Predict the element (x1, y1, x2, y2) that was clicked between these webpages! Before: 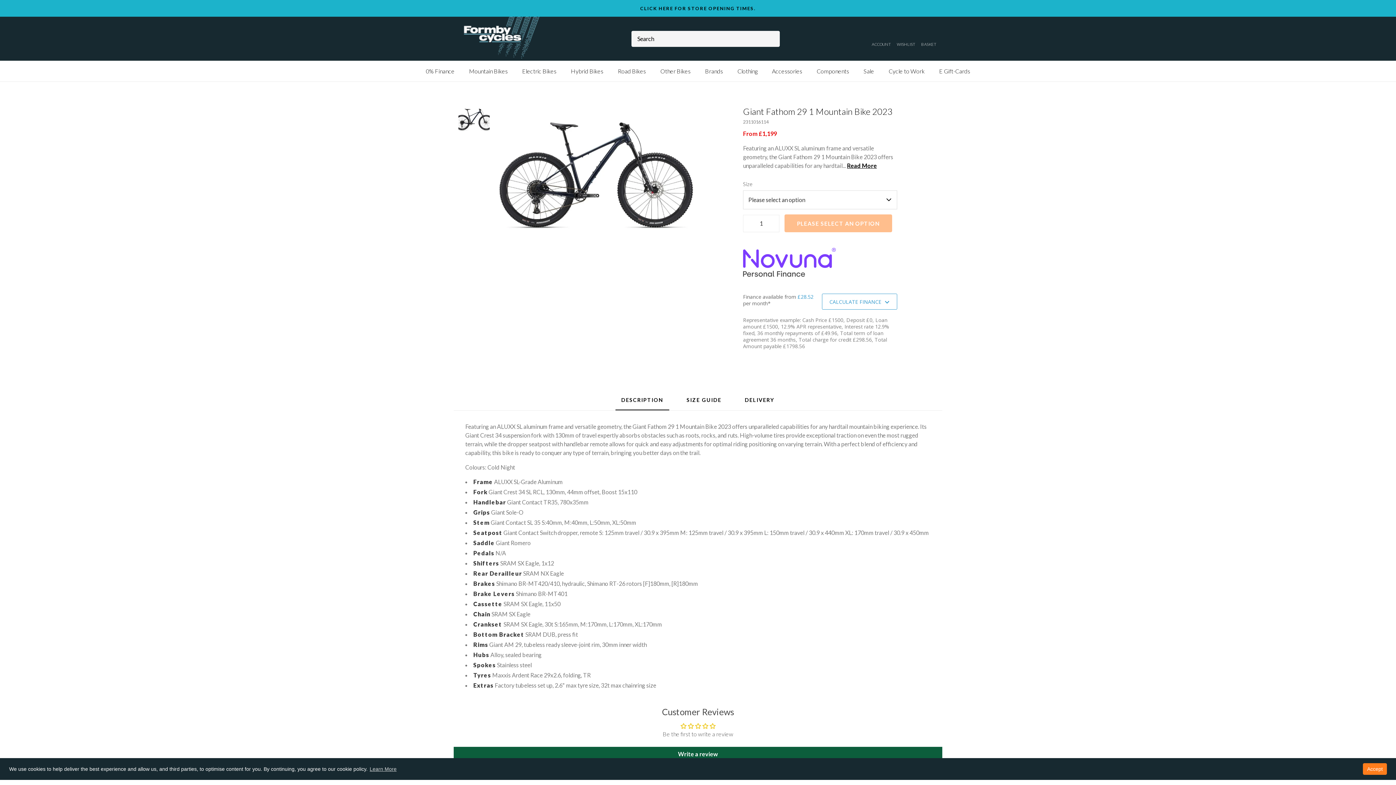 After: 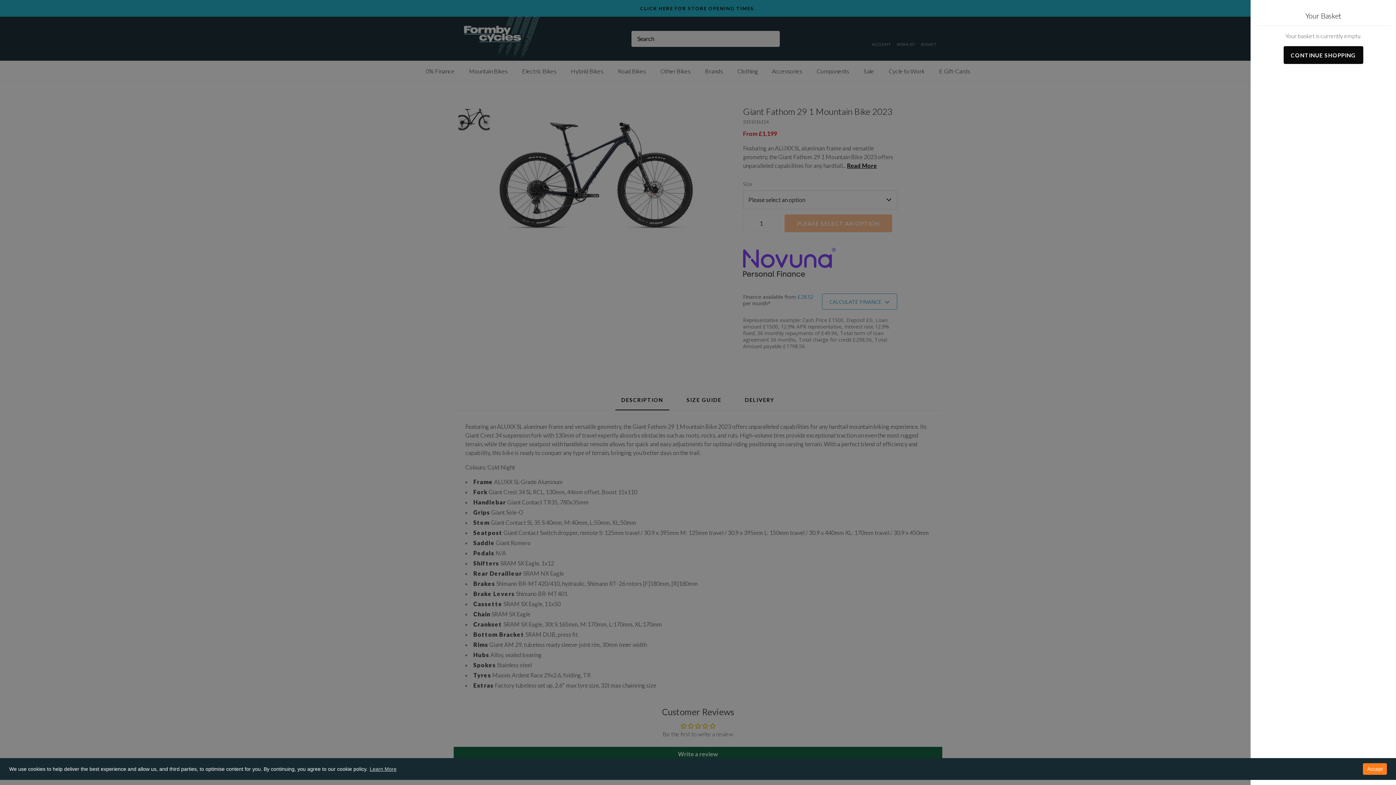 Action: bbox: (921, 30, 936, 47) label: BASKET